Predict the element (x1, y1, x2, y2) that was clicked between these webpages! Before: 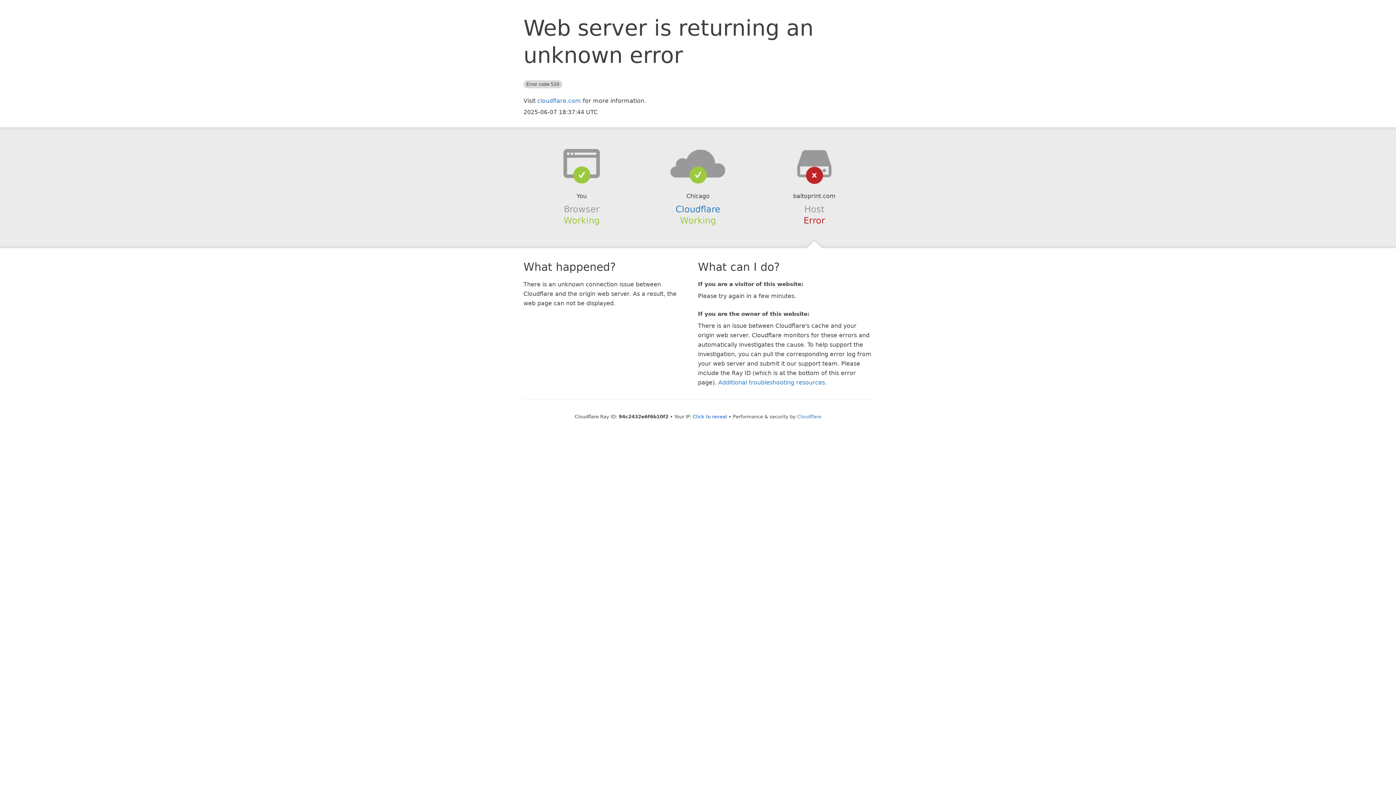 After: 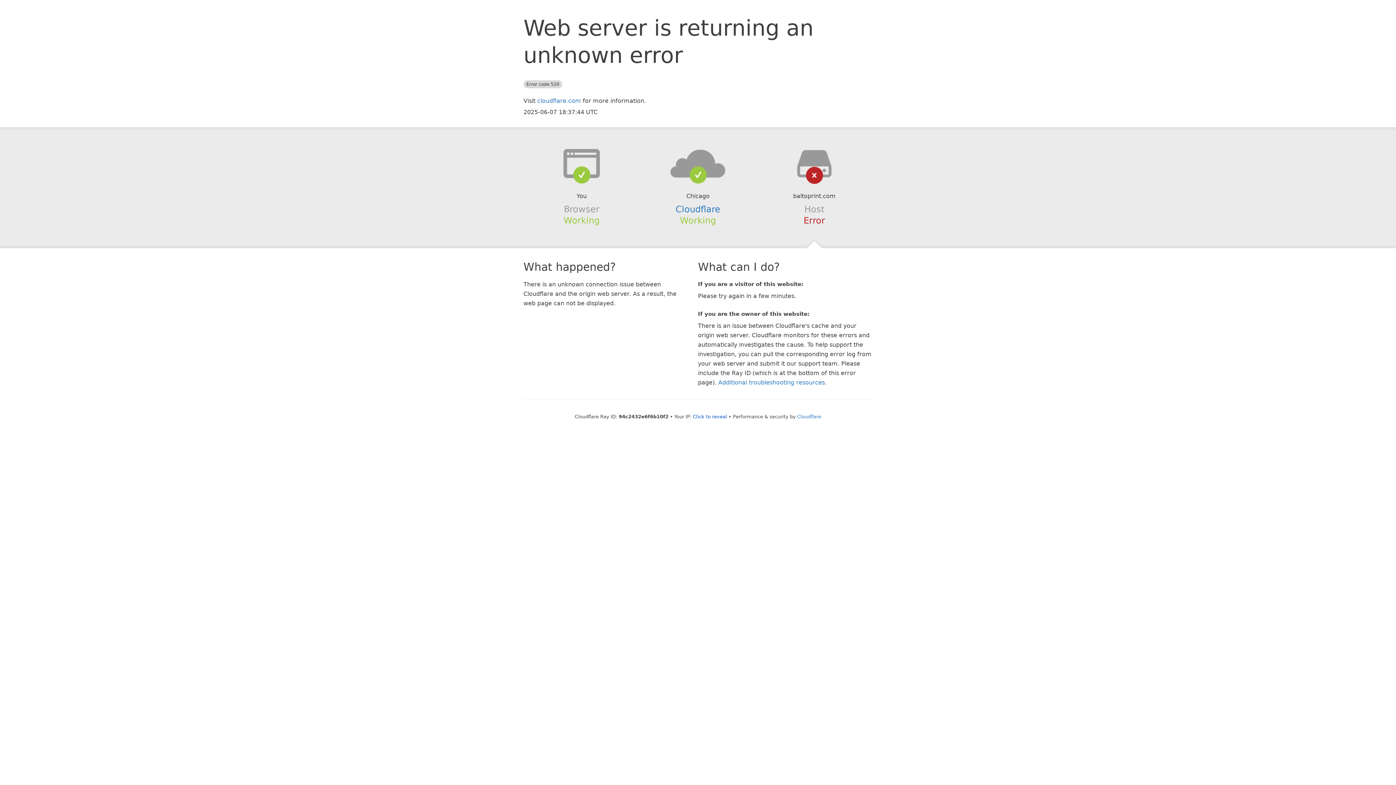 Action: bbox: (639, 148, 756, 178)